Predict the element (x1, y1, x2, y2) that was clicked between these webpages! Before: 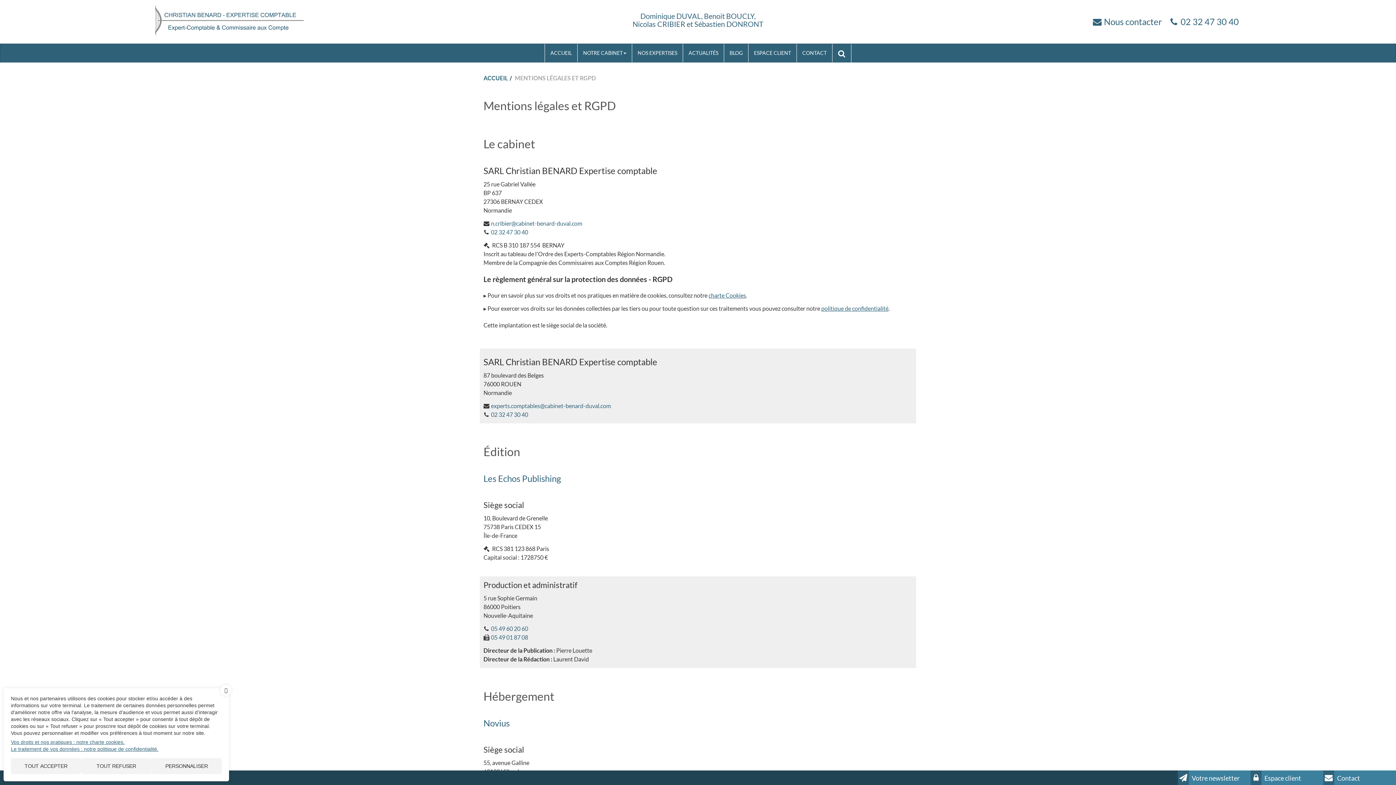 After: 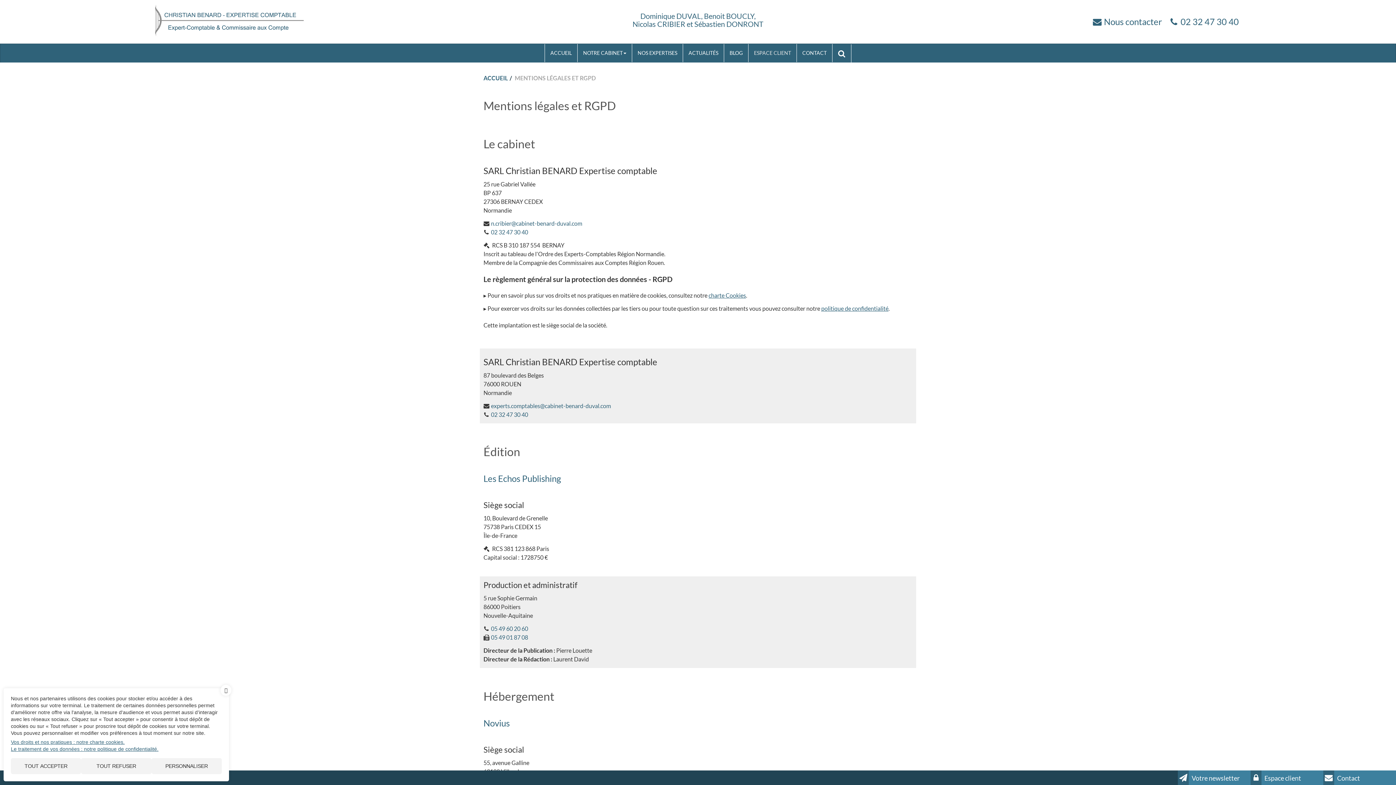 Action: label: ESPACE CLIENT bbox: (748, 44, 796, 62)